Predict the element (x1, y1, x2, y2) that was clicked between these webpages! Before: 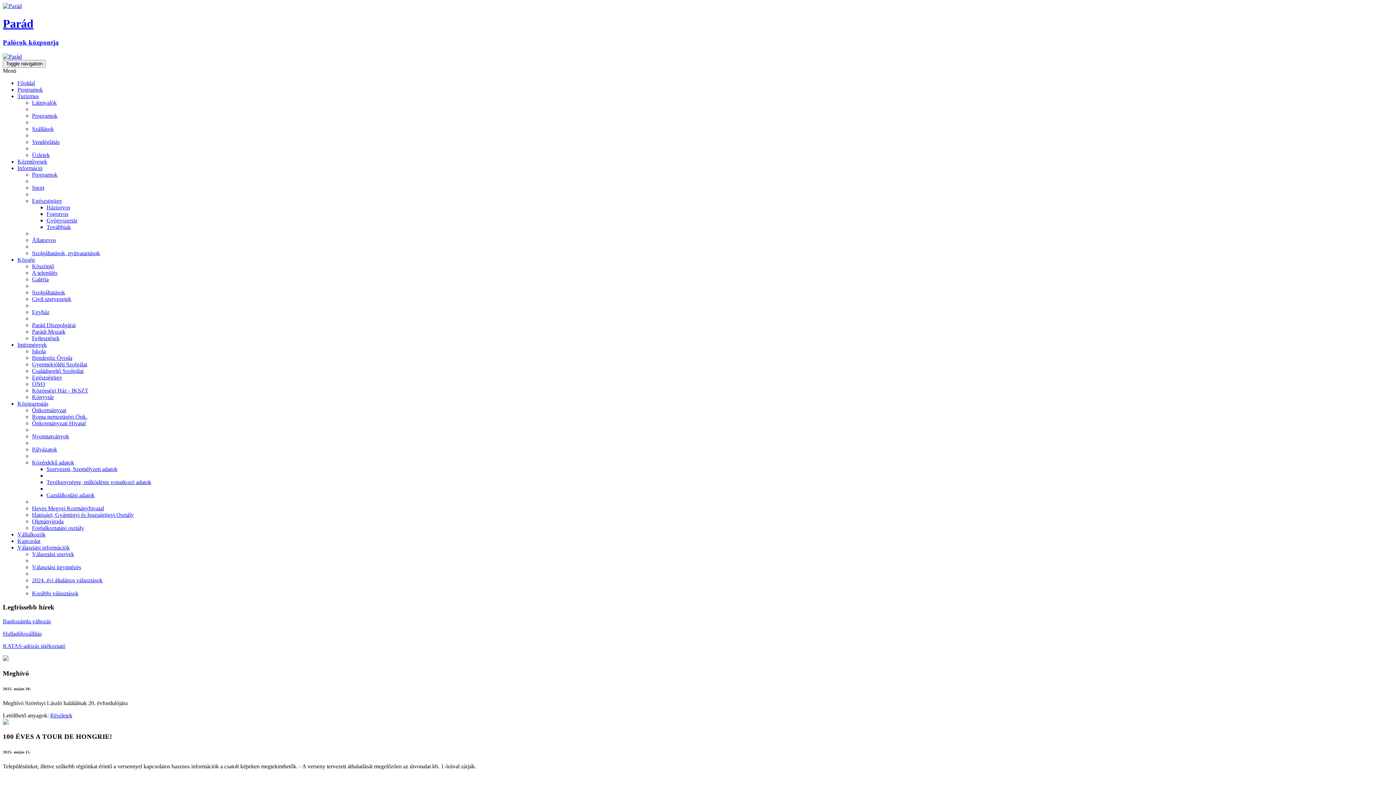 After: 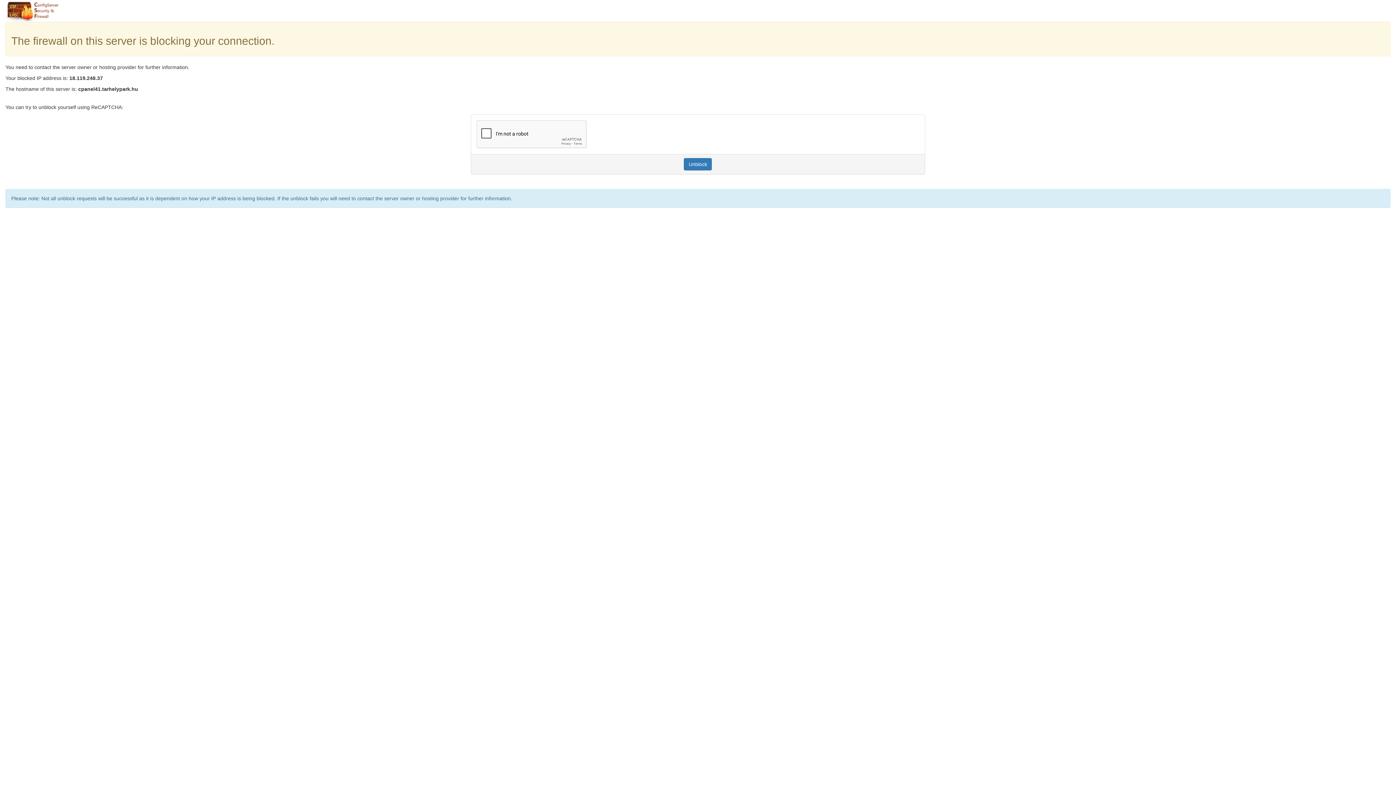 Action: label: Vendéglátás bbox: (32, 138, 59, 144)